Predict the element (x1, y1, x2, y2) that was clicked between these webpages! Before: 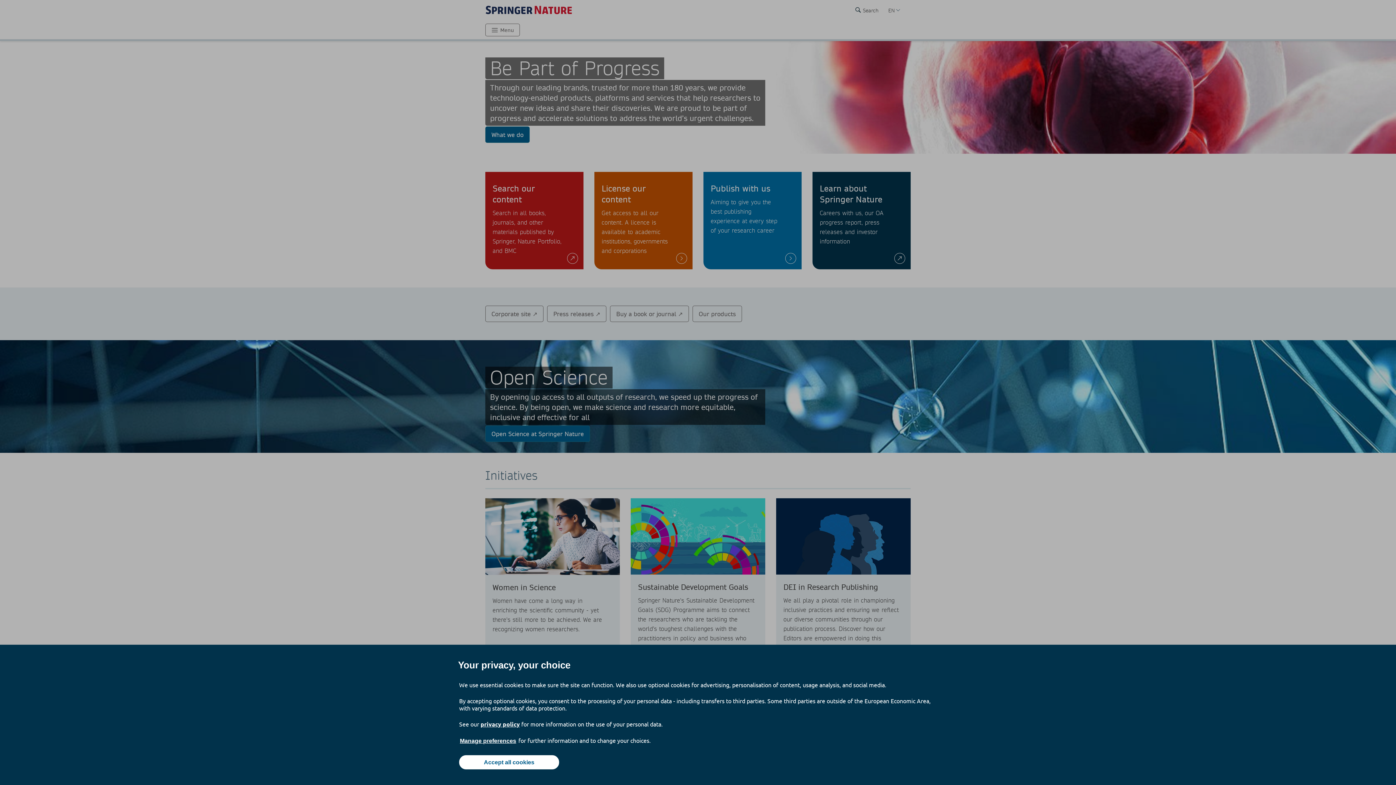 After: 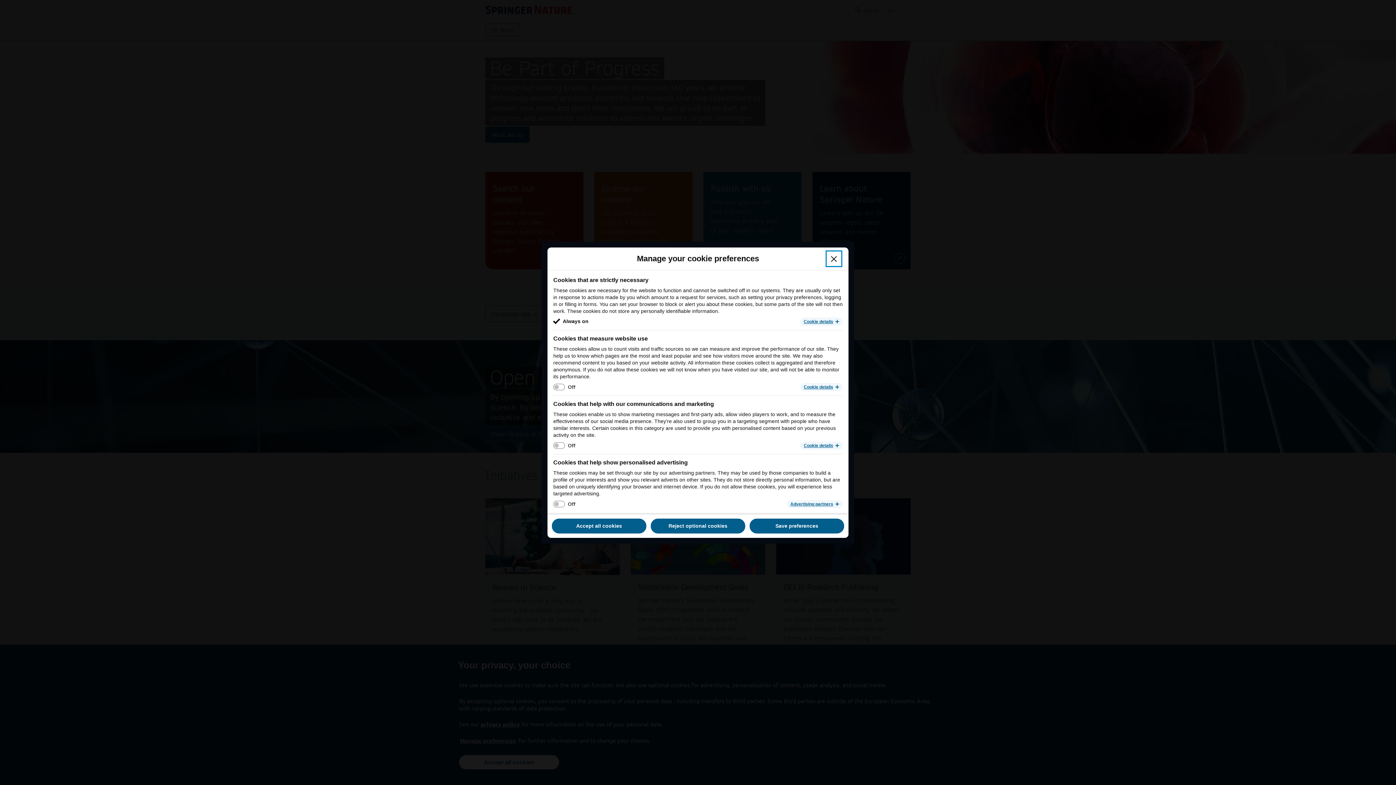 Action: bbox: (459, 737, 517, 745) label: Manage preferences